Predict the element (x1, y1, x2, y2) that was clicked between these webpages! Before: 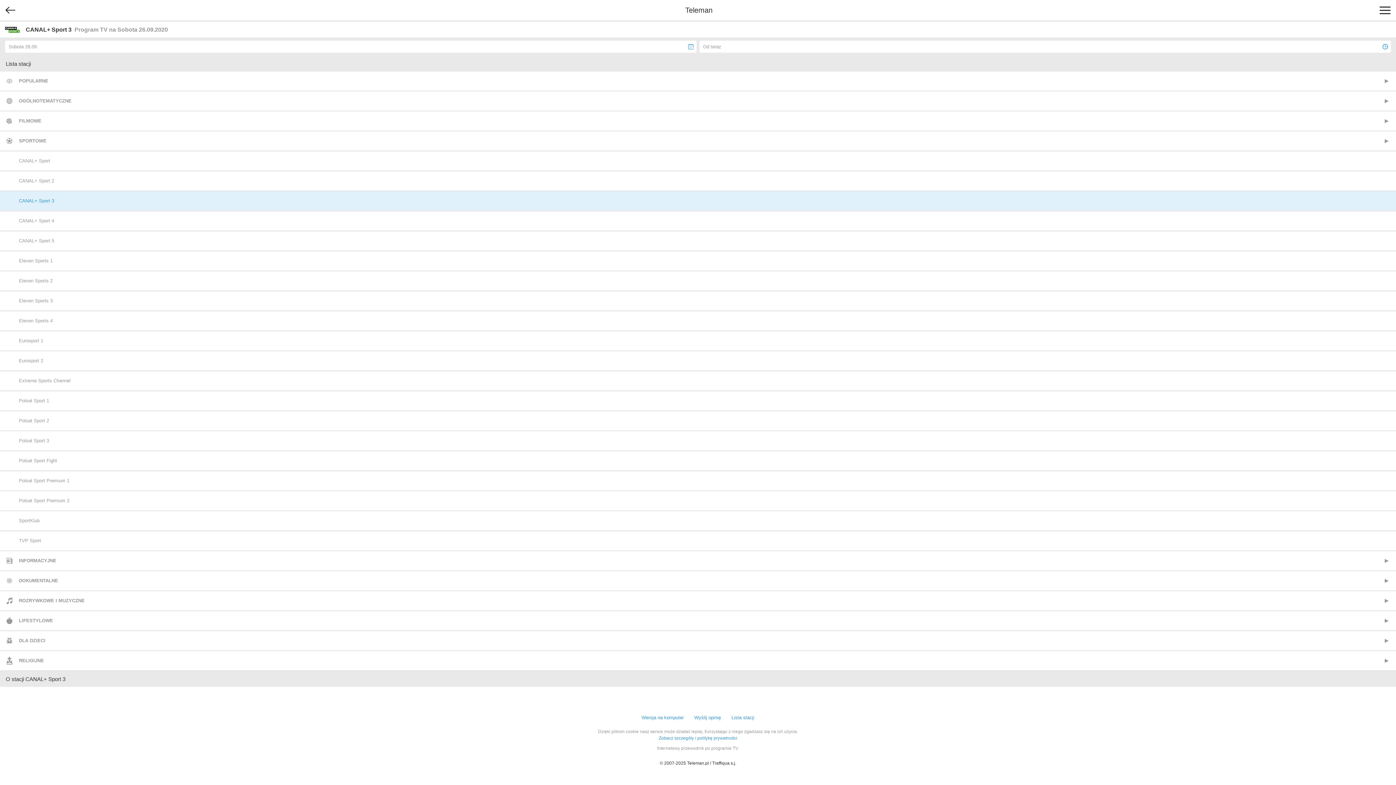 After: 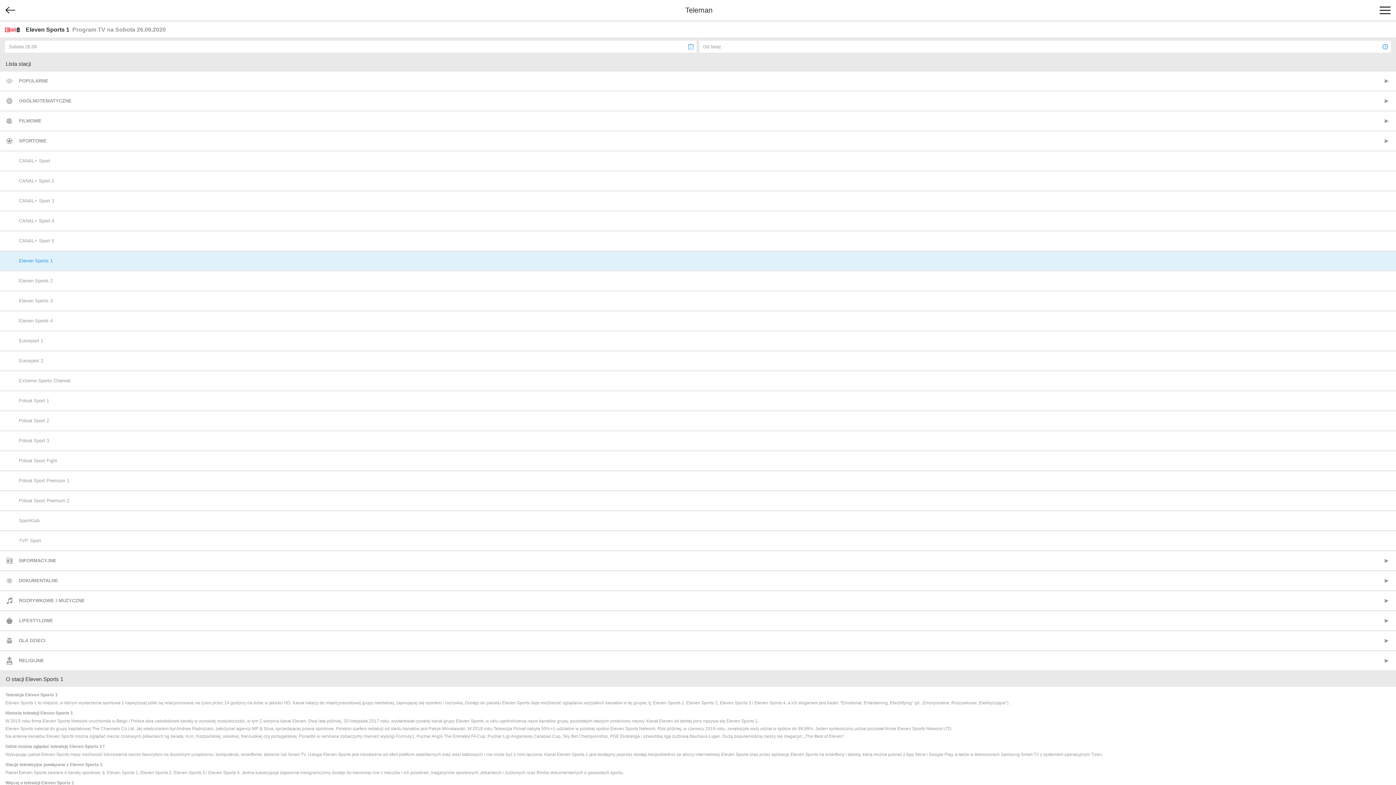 Action: bbox: (0, 251, 1396, 271) label: Eleven Sports 1